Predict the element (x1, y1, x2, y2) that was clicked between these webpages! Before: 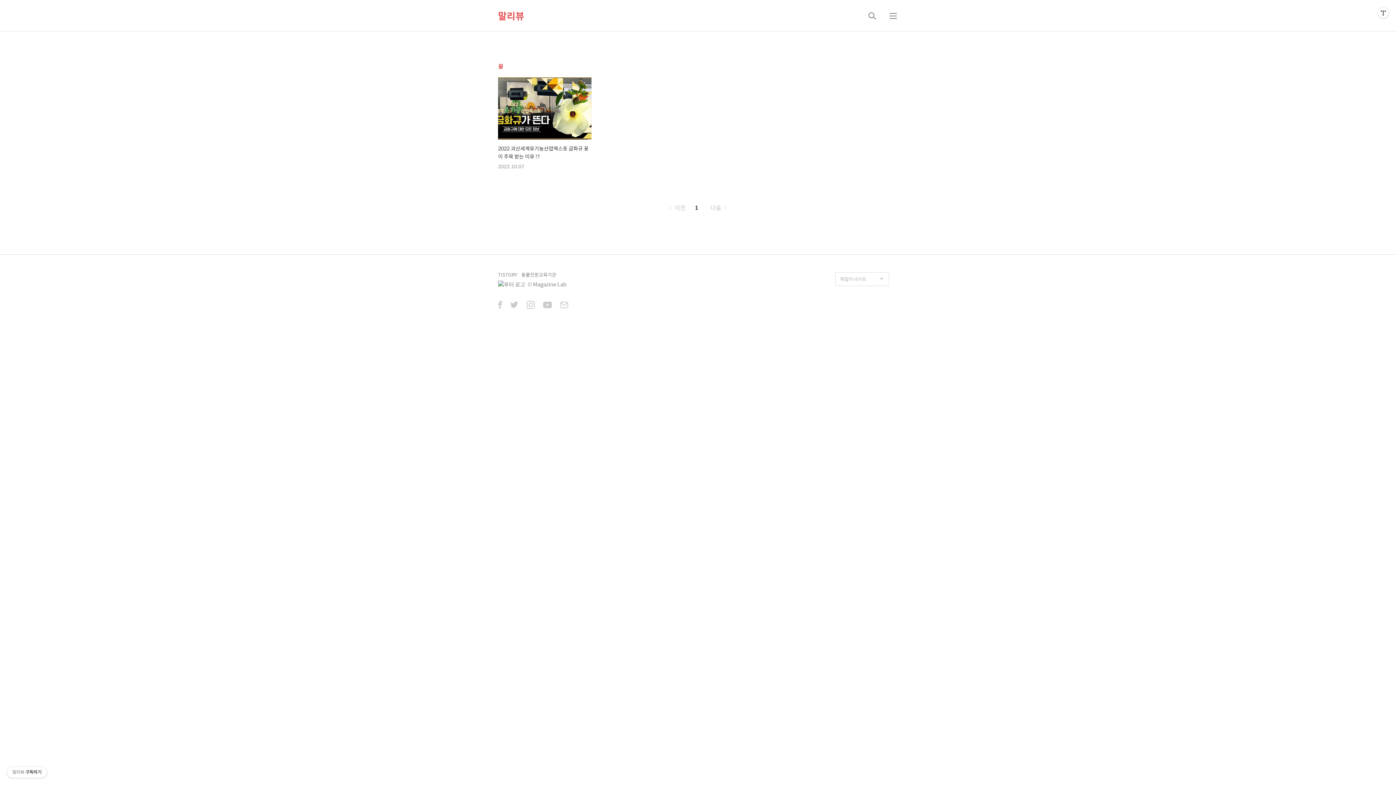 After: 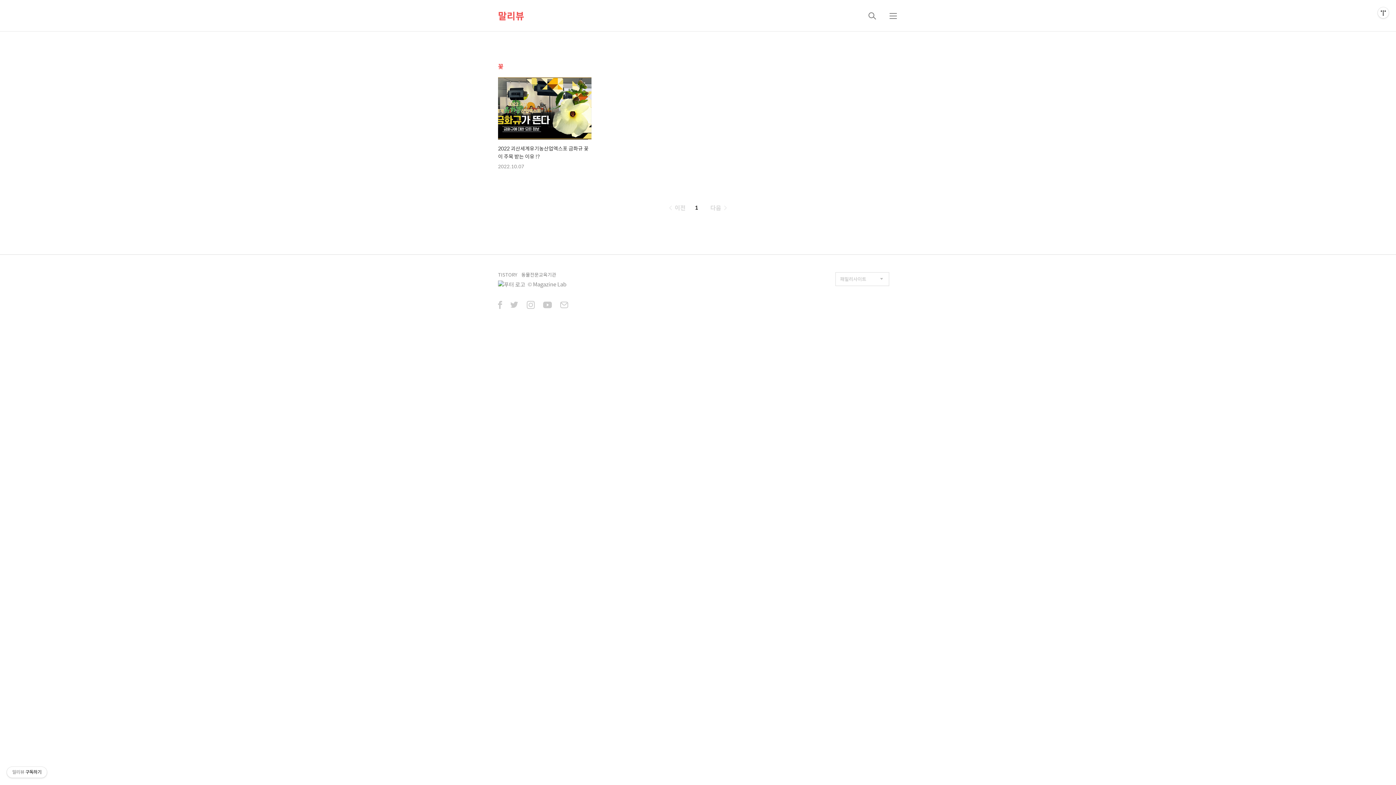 Action: label: 다음  bbox: (707, 203, 729, 212)